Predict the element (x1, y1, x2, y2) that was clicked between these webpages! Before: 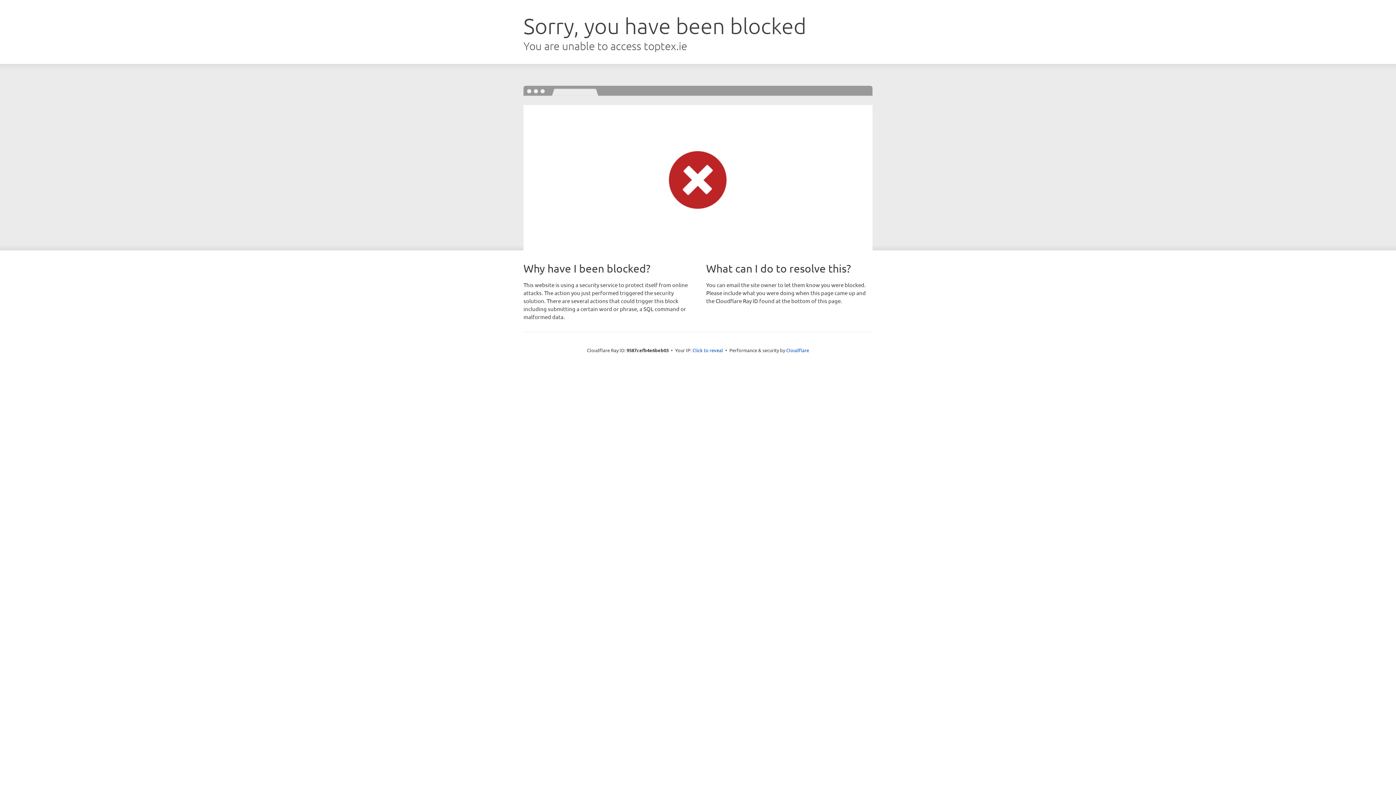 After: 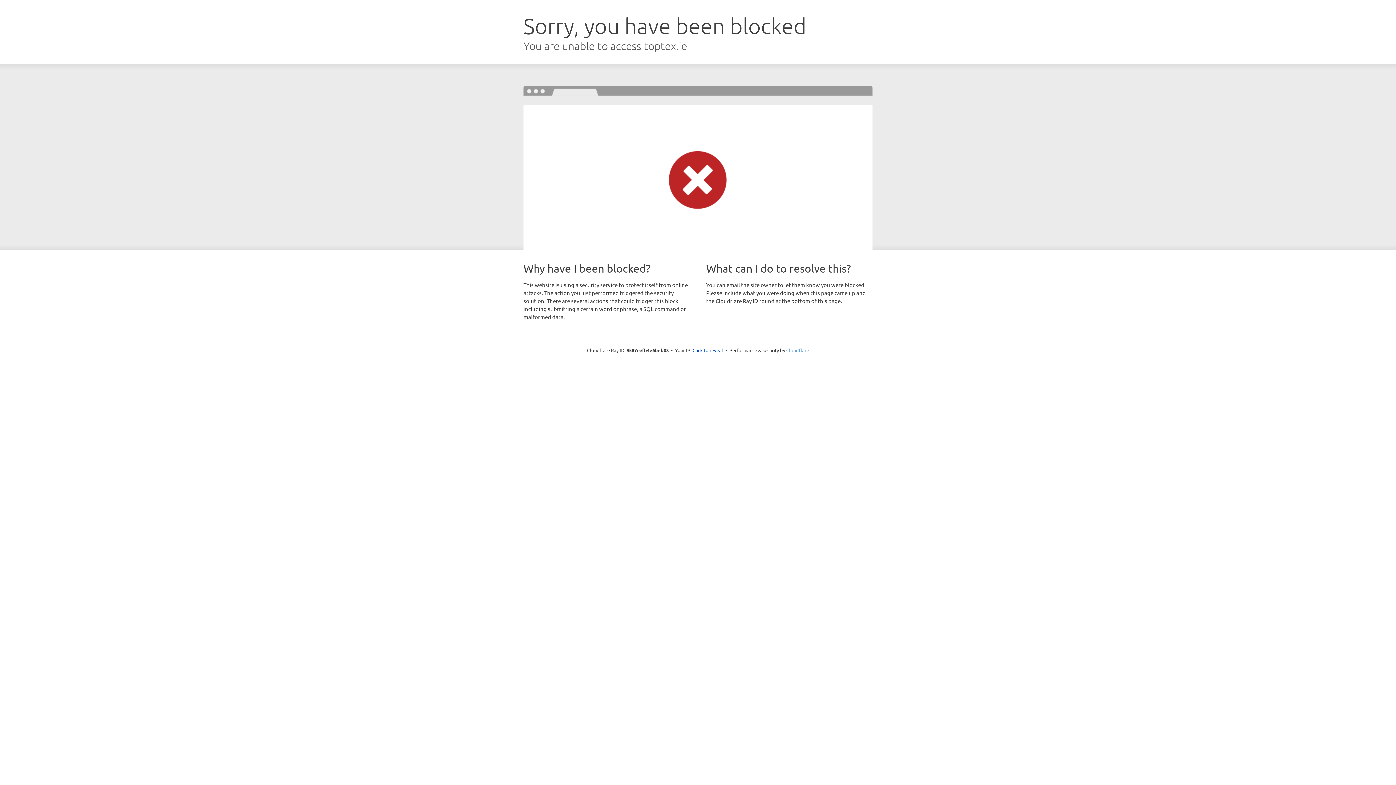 Action: bbox: (786, 347, 809, 353) label: Cloudflare